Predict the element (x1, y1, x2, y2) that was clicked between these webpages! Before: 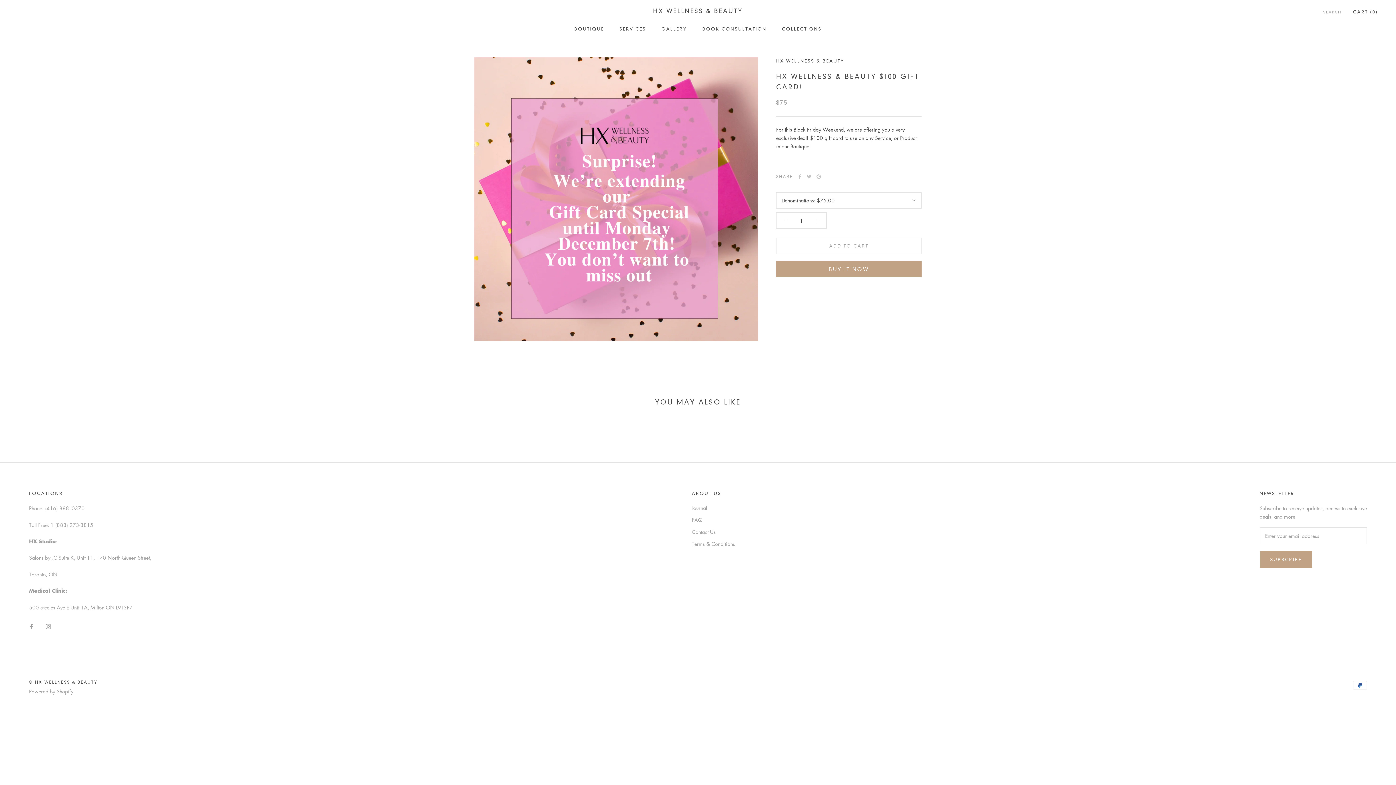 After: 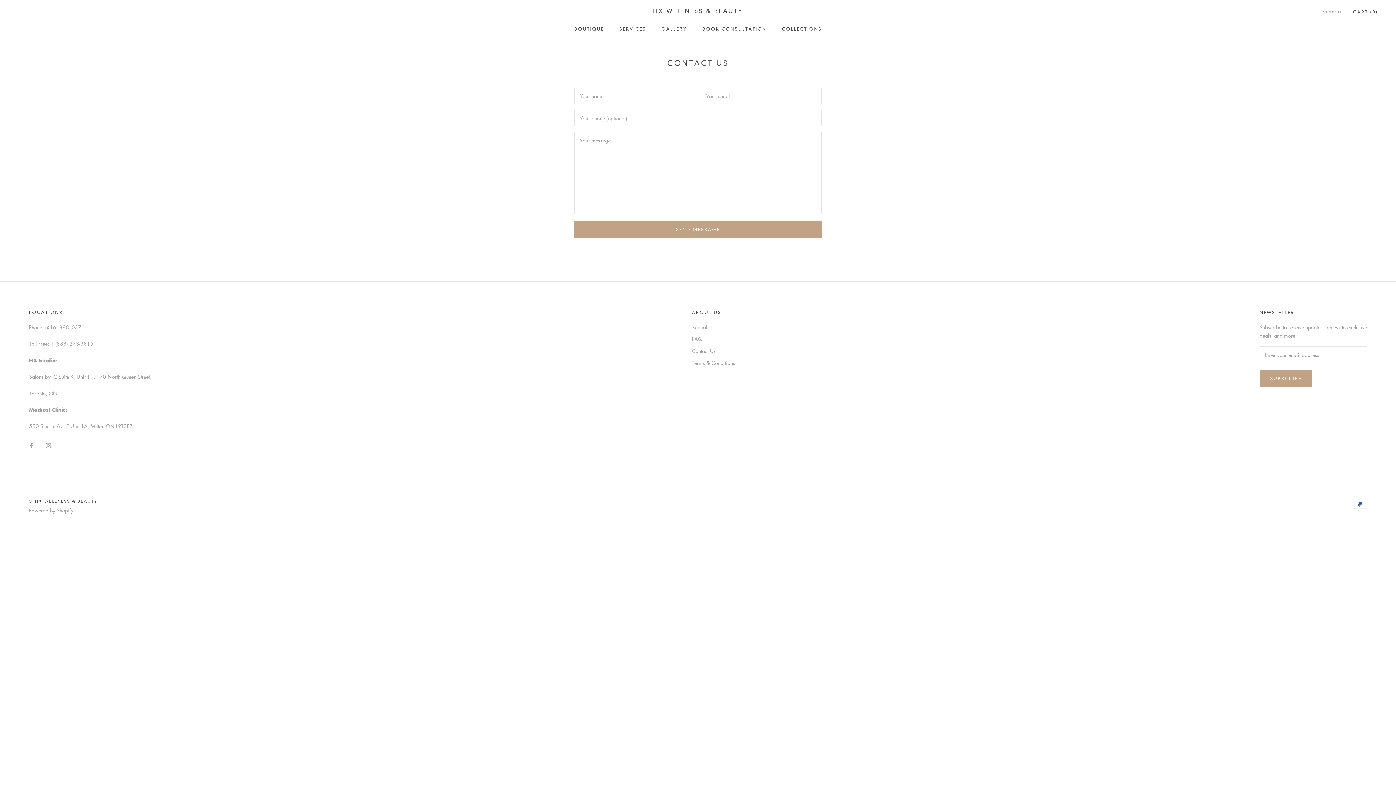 Action: label: Contact Us bbox: (692, 528, 735, 536)